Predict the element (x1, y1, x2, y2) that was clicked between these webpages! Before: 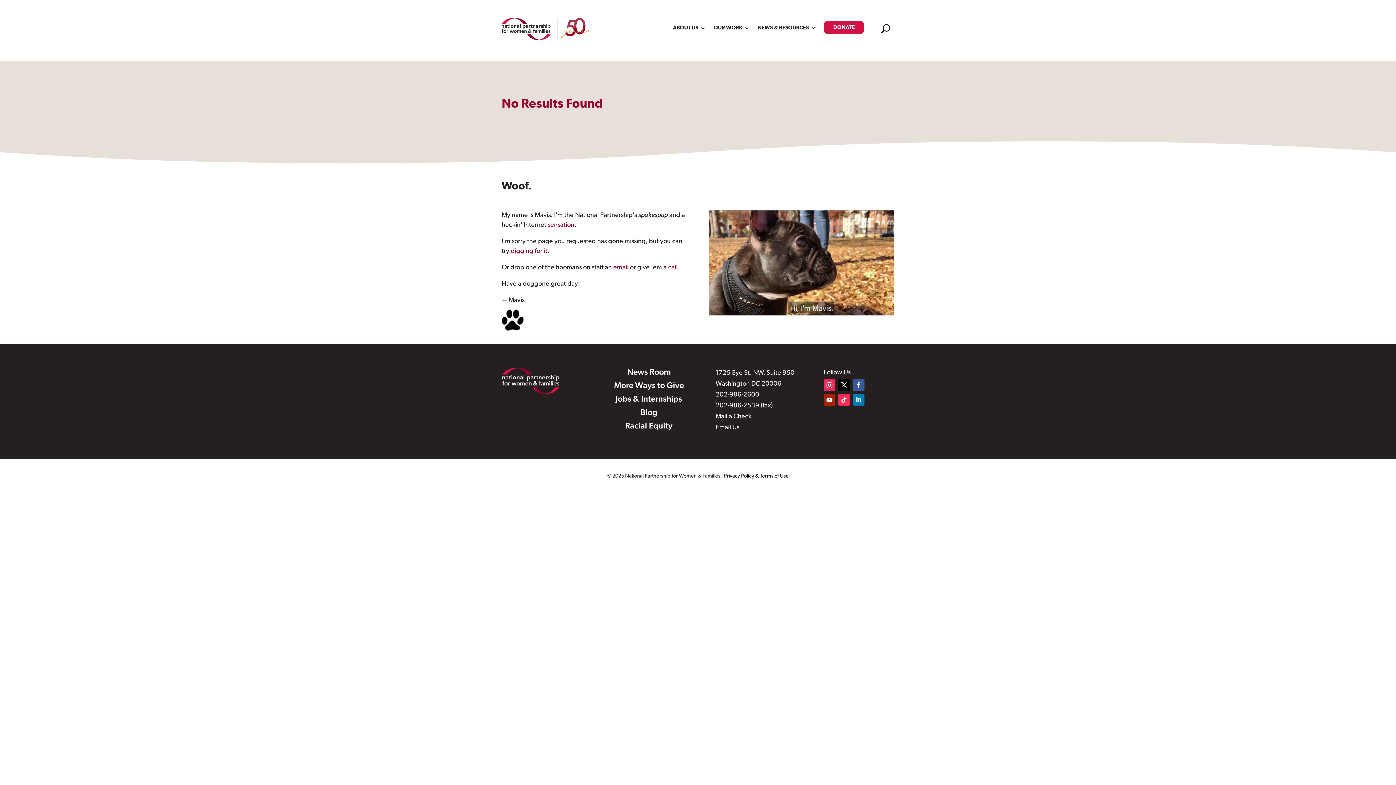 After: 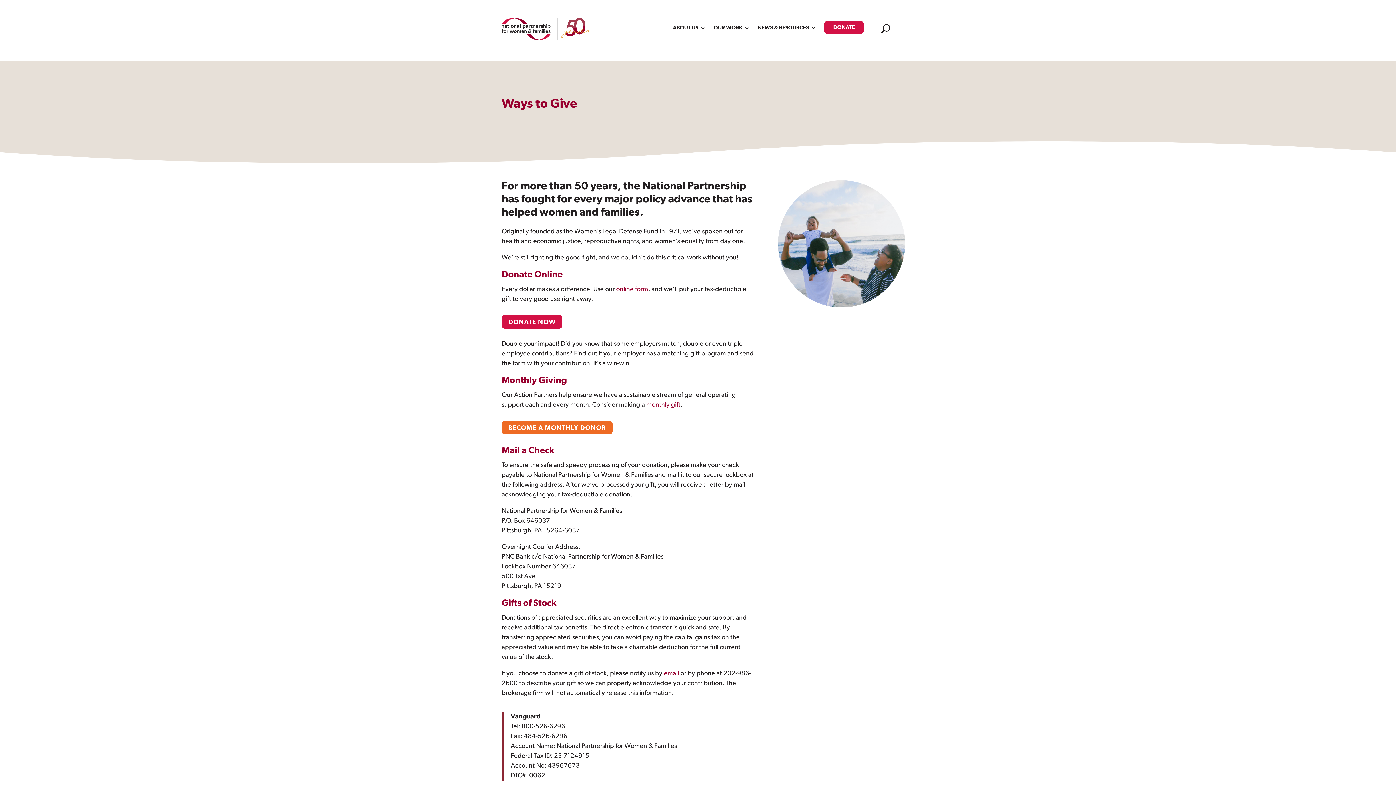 Action: bbox: (614, 382, 684, 390) label: More Ways to Give